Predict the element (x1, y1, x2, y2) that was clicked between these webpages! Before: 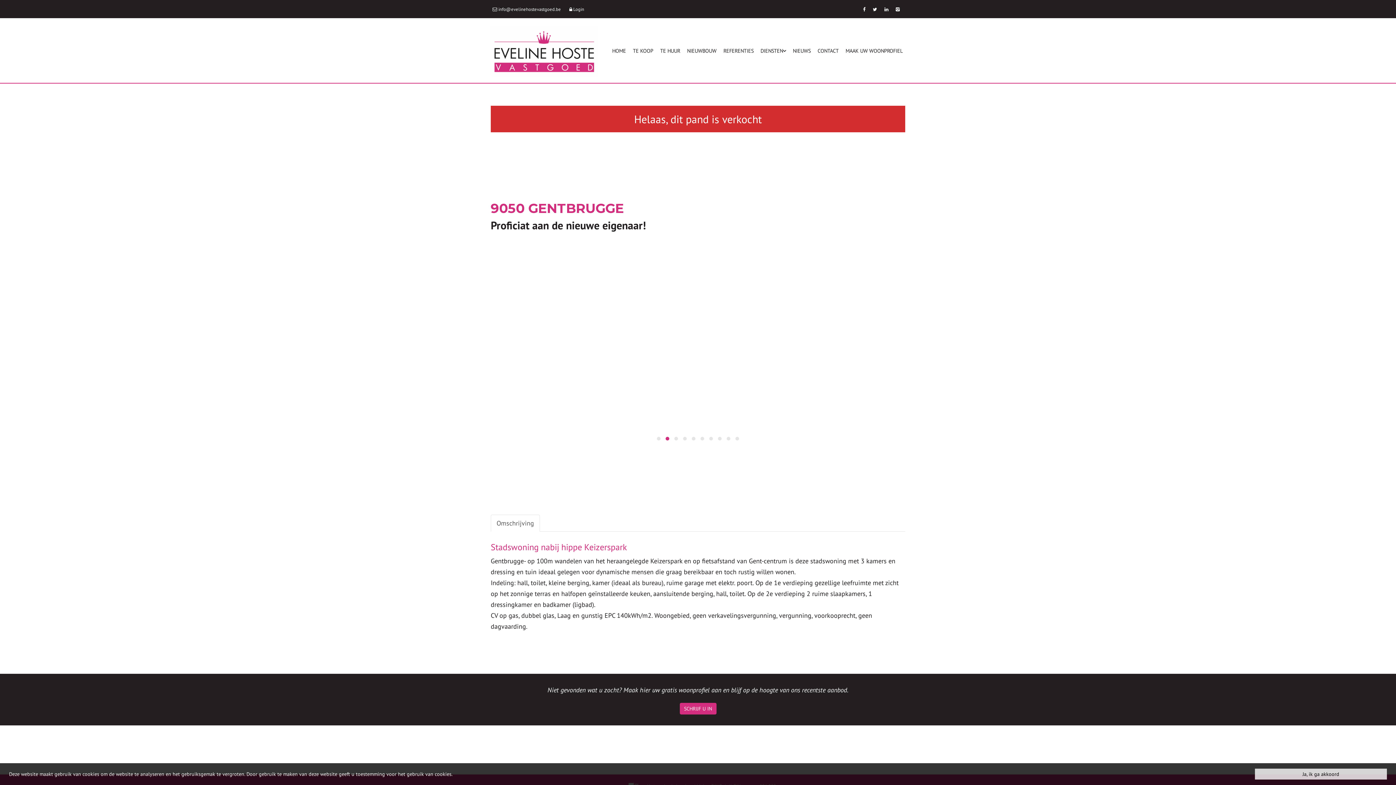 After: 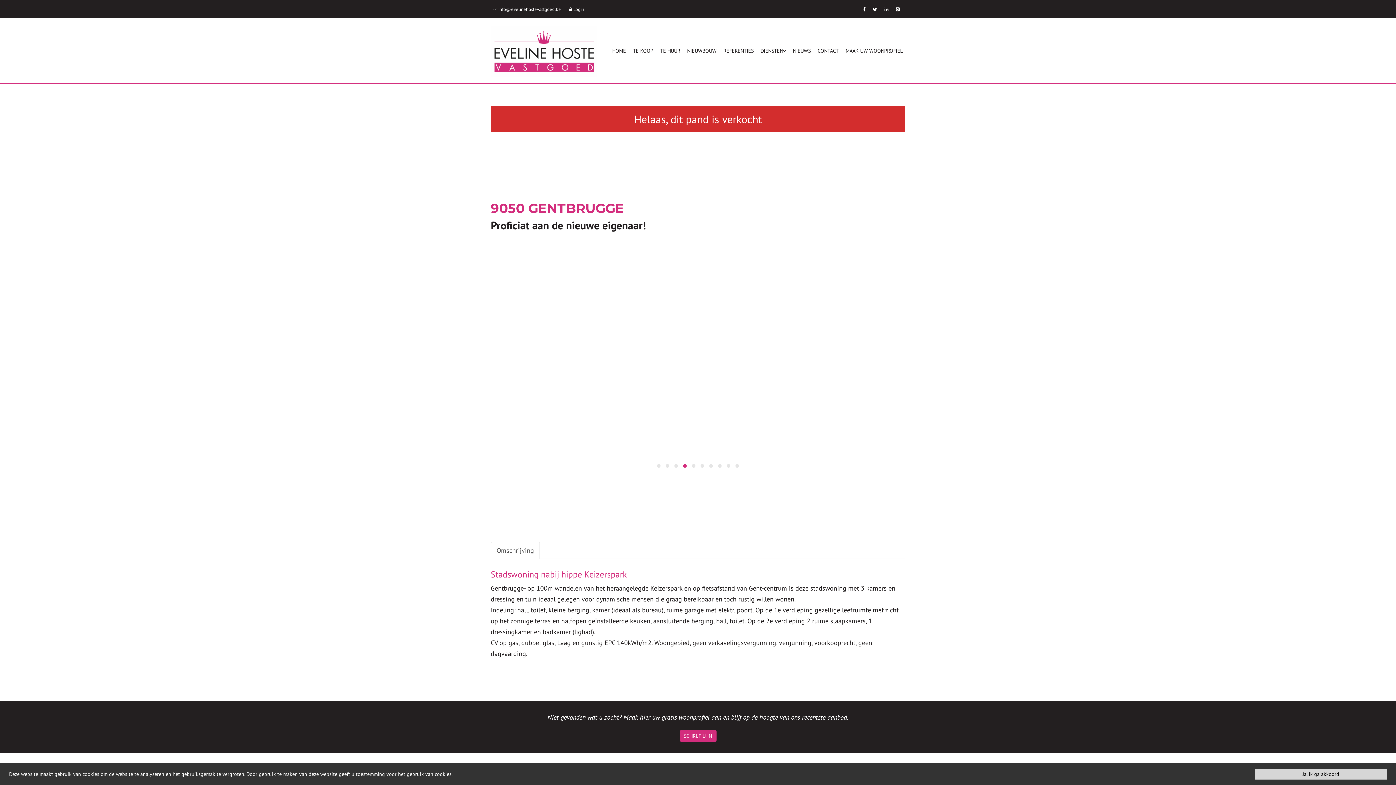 Action: bbox: (882, 4, 890, 13)